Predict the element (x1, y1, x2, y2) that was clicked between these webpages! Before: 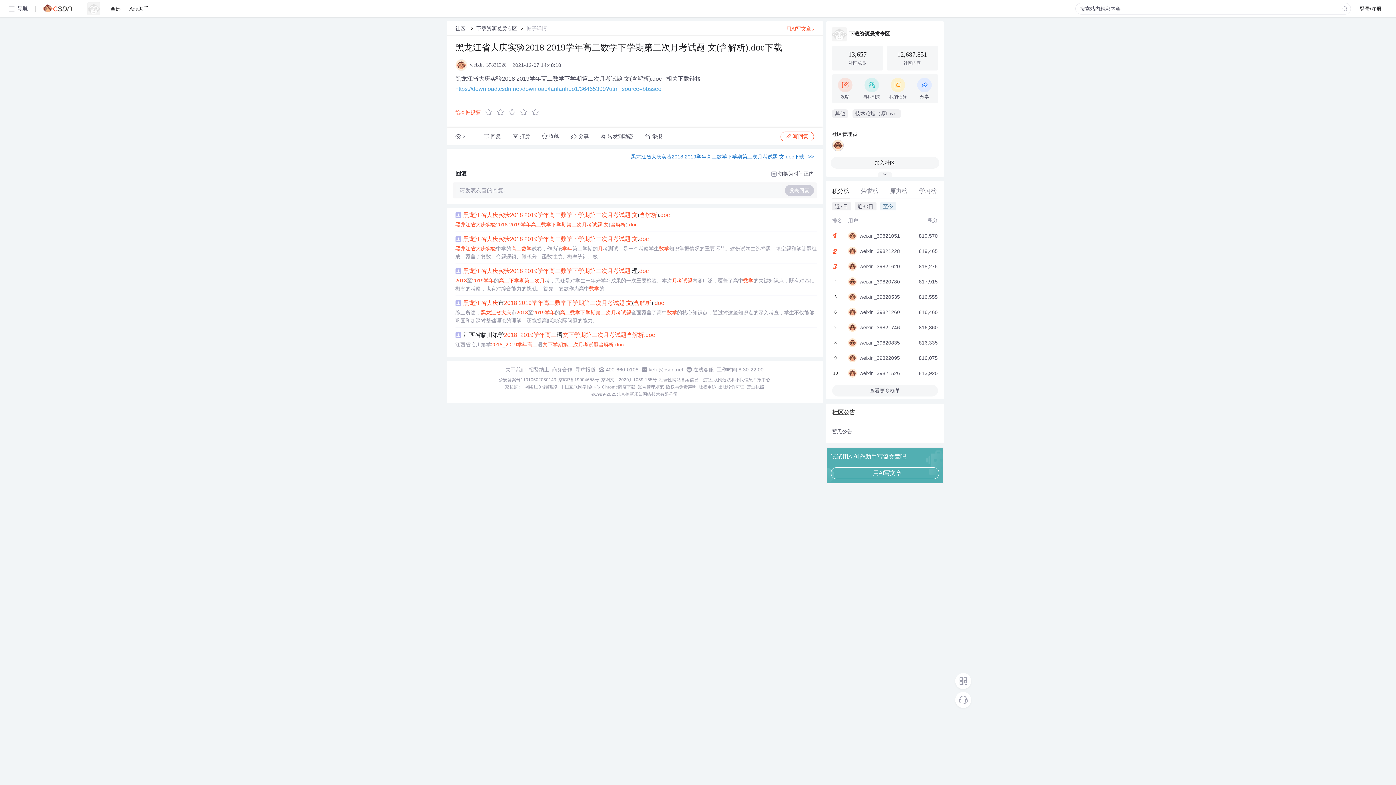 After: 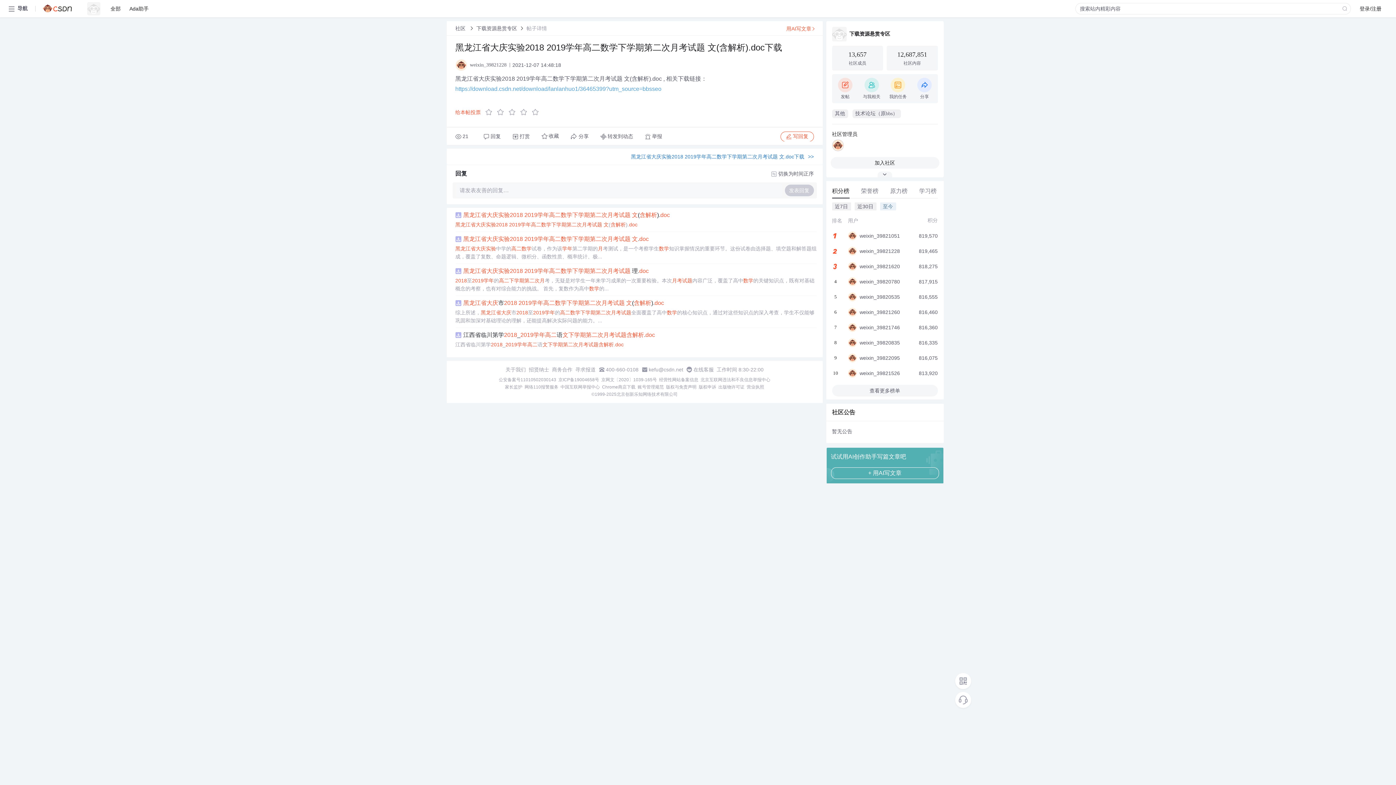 Action: label: 账号管理规范 bbox: (637, 384, 664, 390)